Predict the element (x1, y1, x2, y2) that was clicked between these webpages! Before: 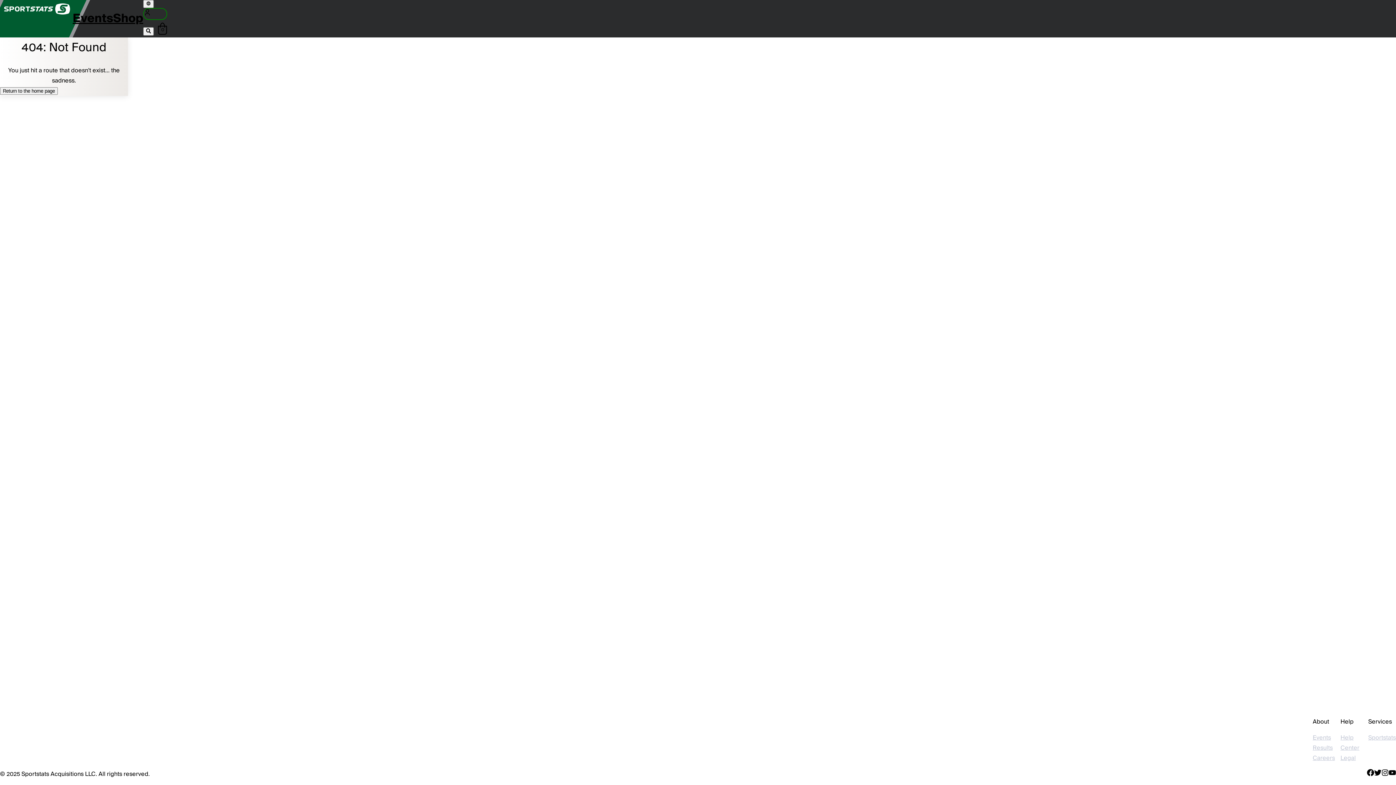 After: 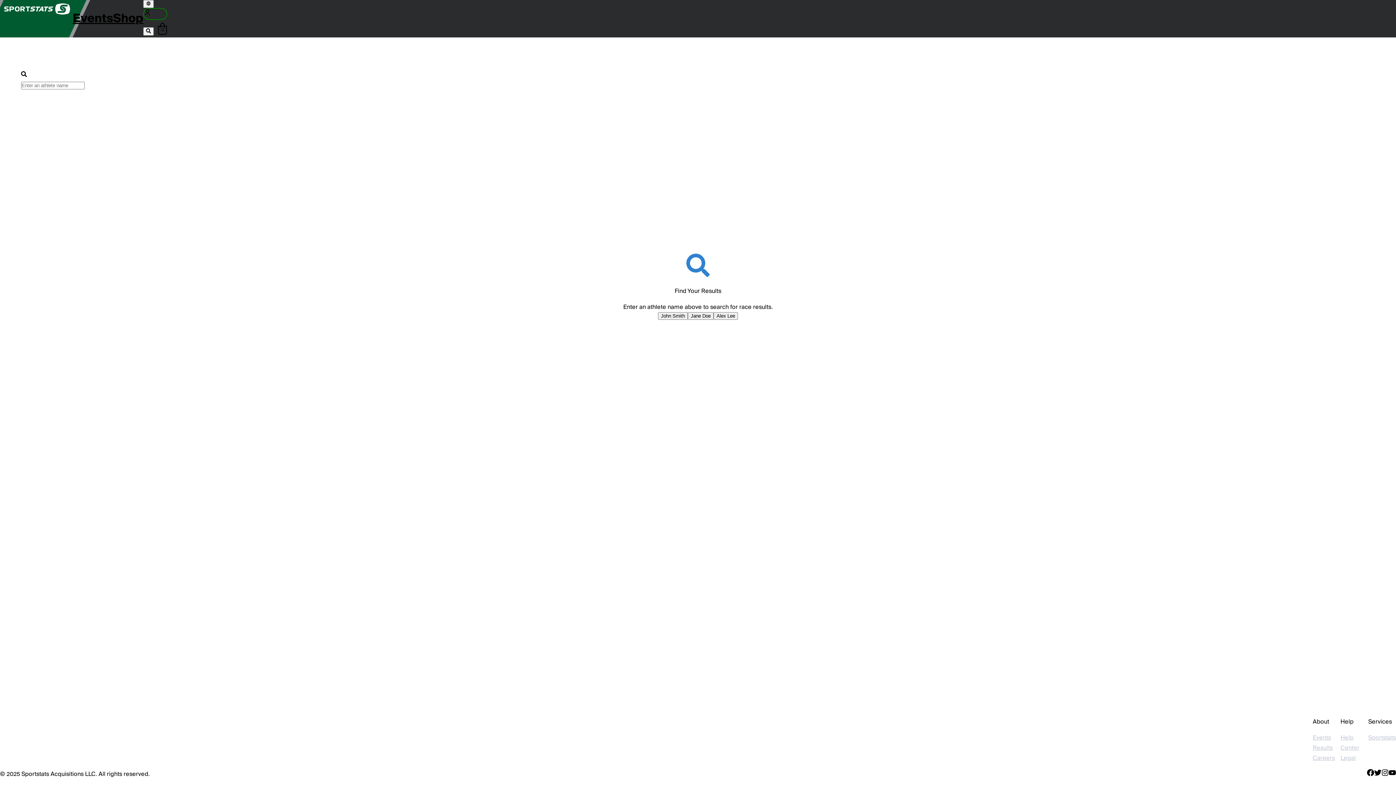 Action: label: Results bbox: (1313, 743, 1340, 753)